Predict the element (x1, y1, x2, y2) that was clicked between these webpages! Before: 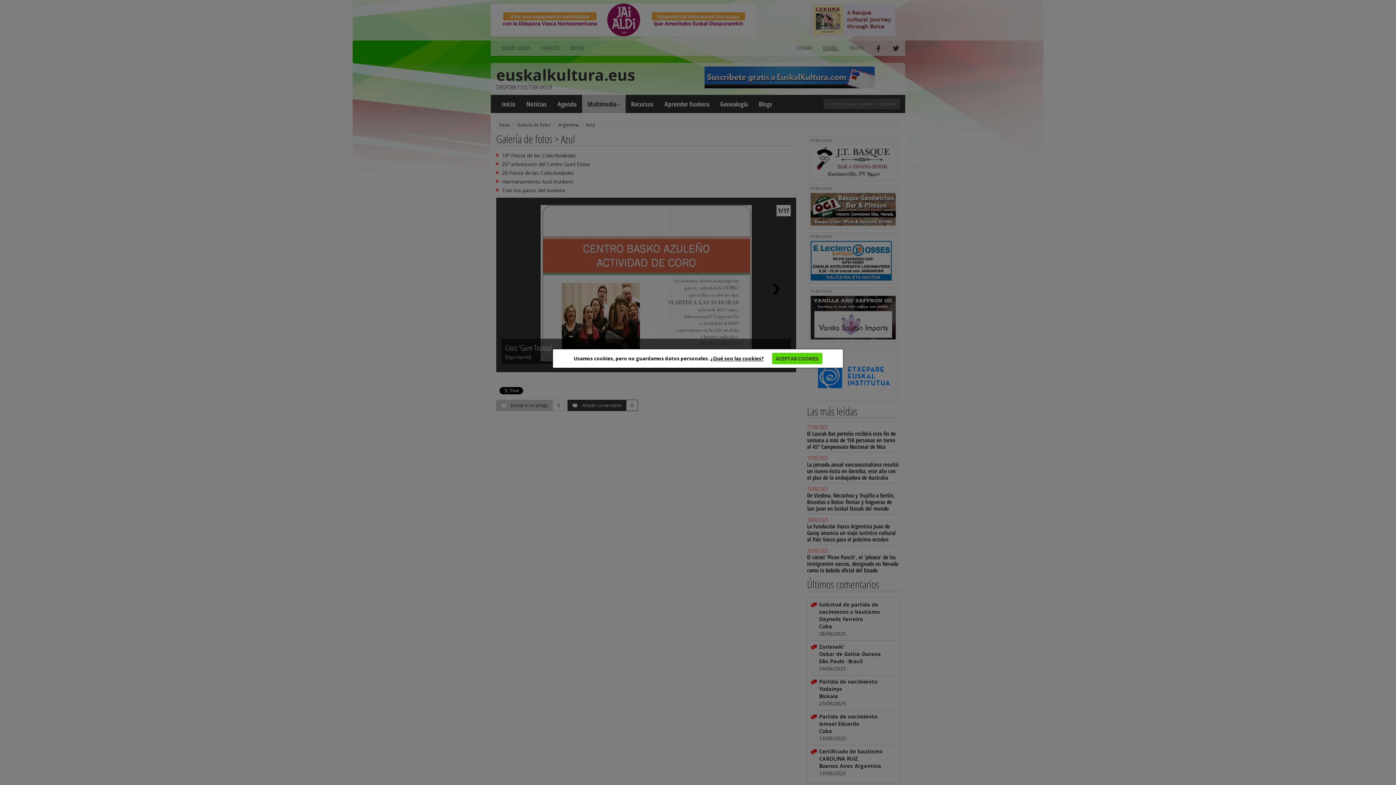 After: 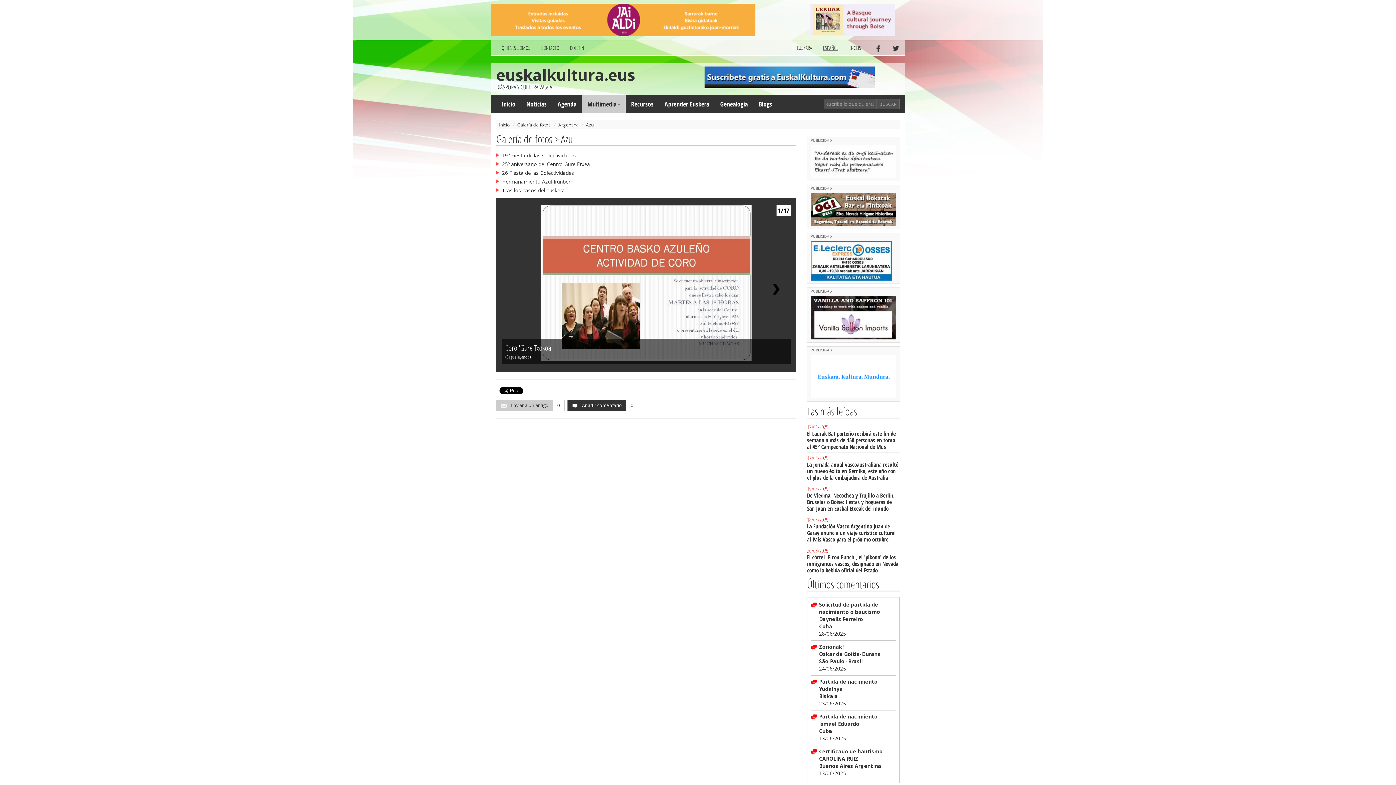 Action: bbox: (772, 353, 822, 364) label: ACEPTAR COOKIES